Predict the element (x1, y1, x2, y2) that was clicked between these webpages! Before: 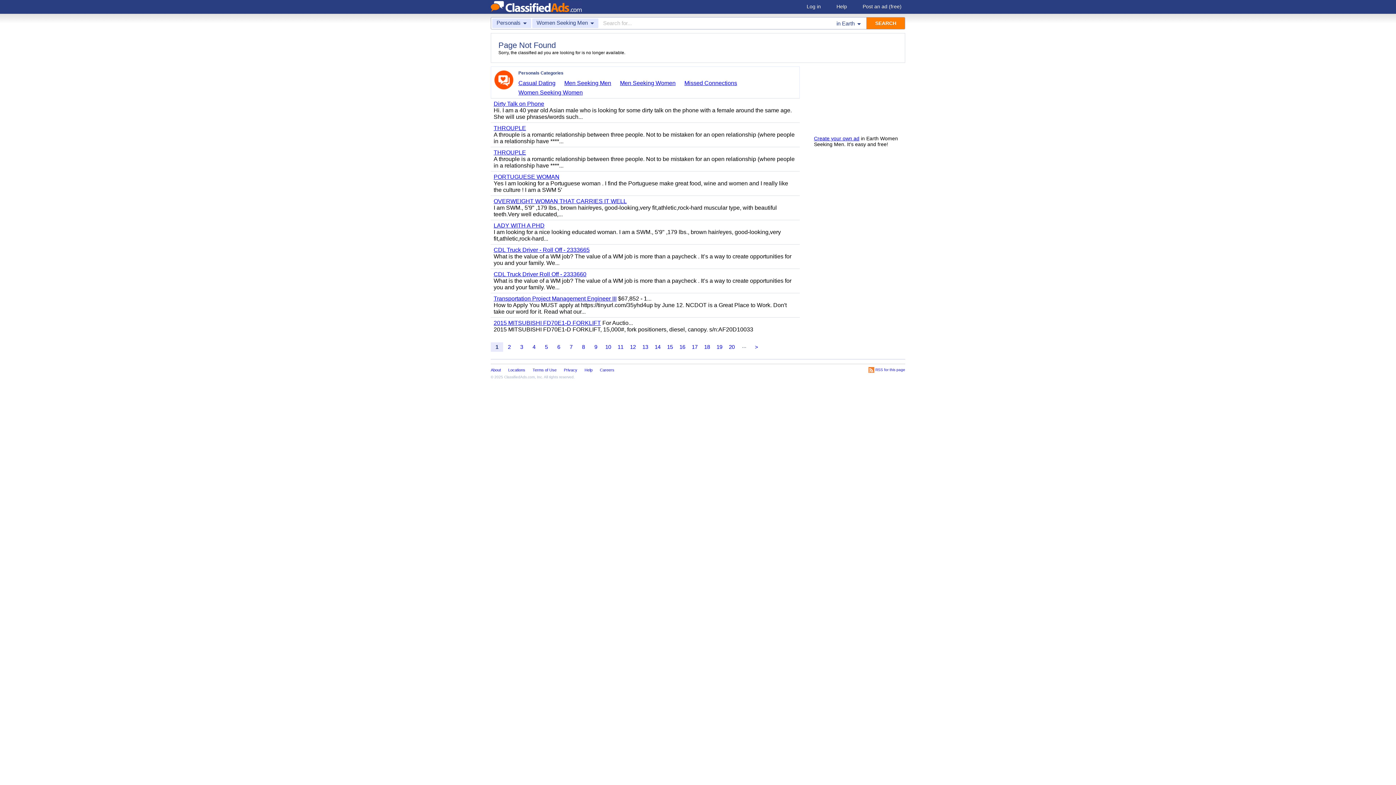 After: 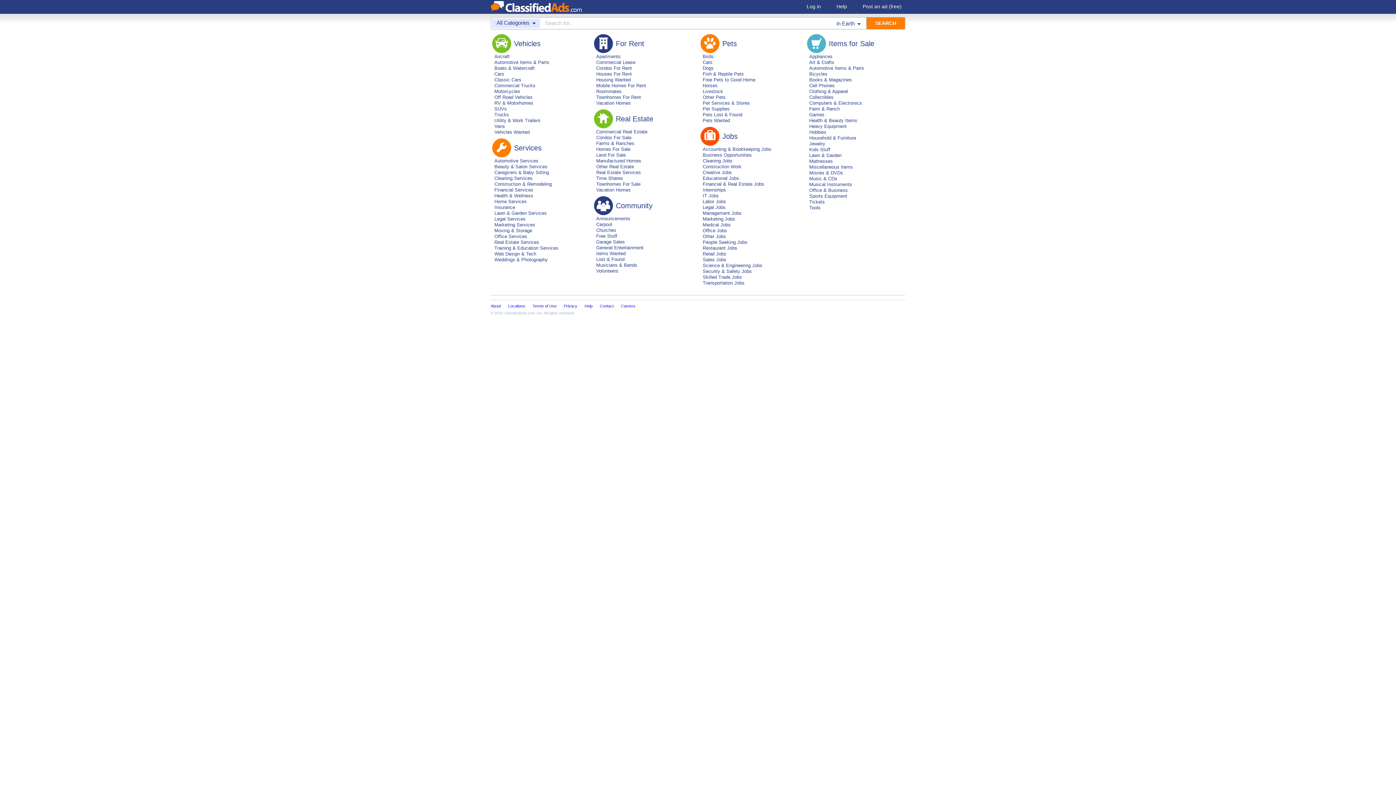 Action: label: 13 bbox: (639, 342, 651, 352)